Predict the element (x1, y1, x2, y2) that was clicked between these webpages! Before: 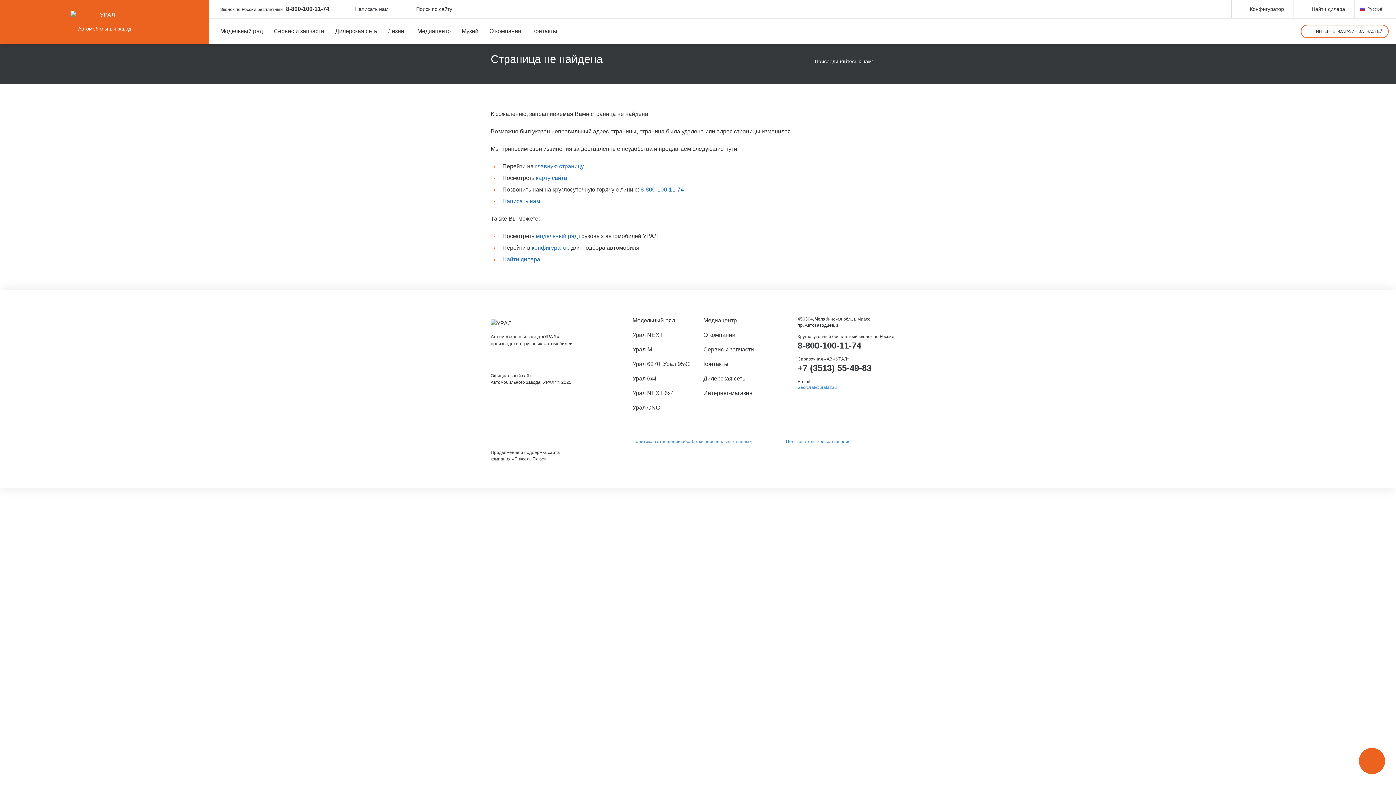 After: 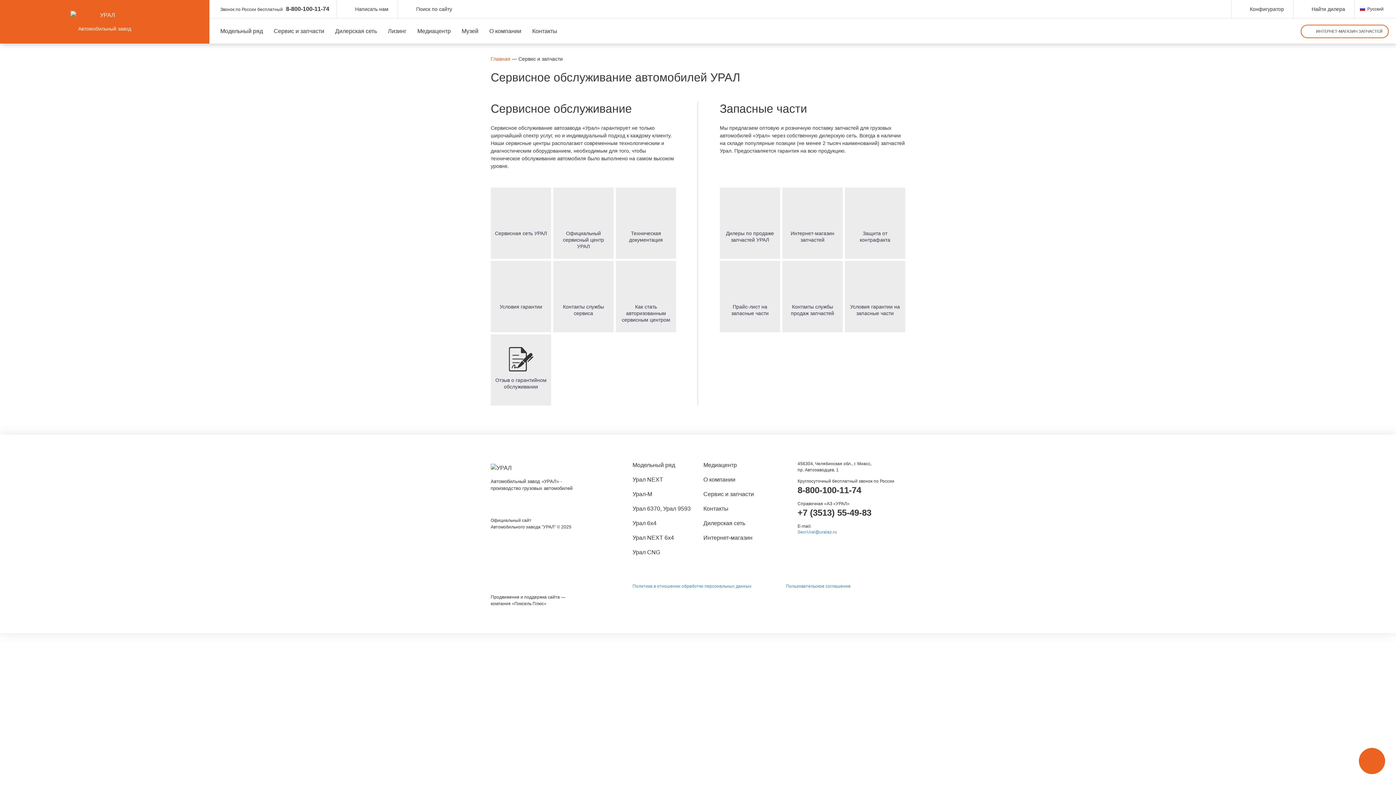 Action: label: Сервис и запчасти bbox: (703, 346, 754, 352)